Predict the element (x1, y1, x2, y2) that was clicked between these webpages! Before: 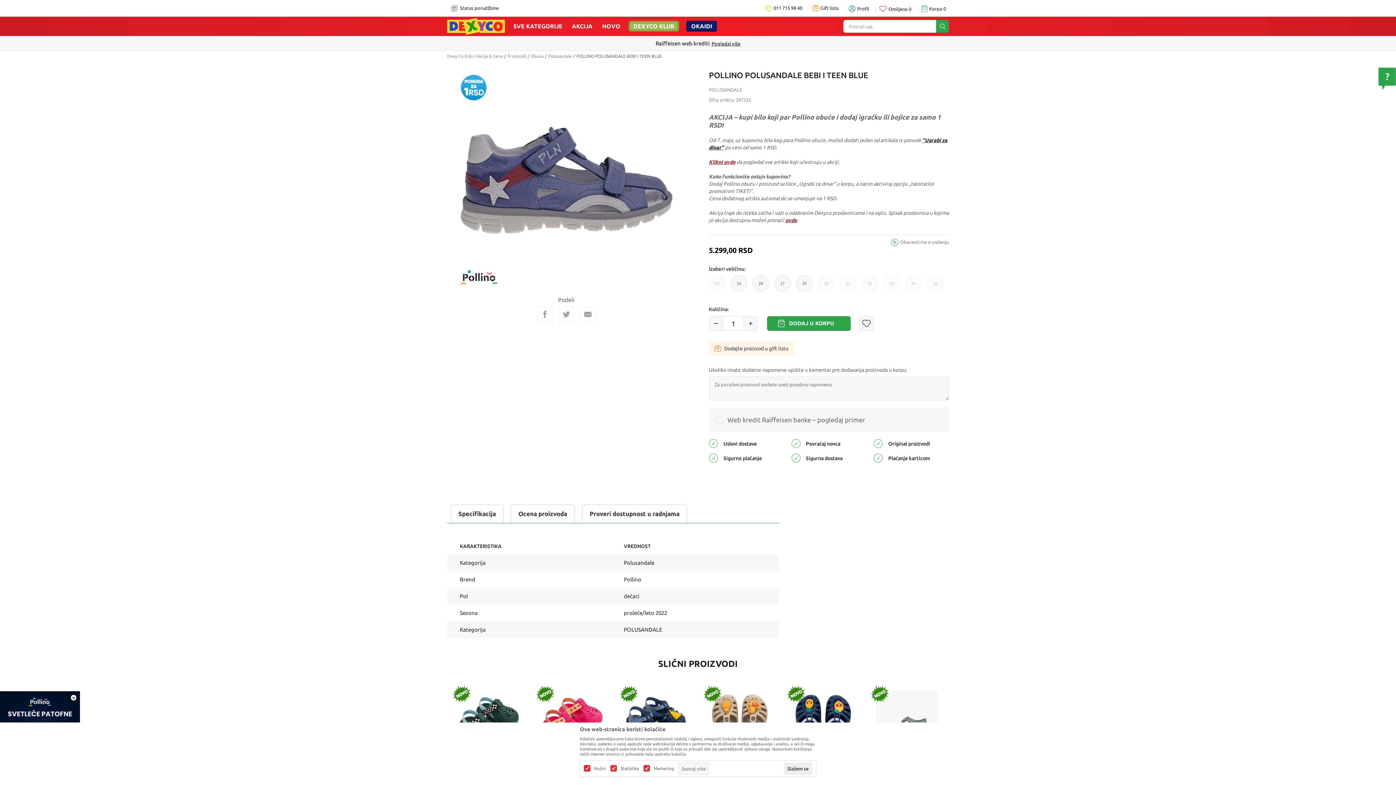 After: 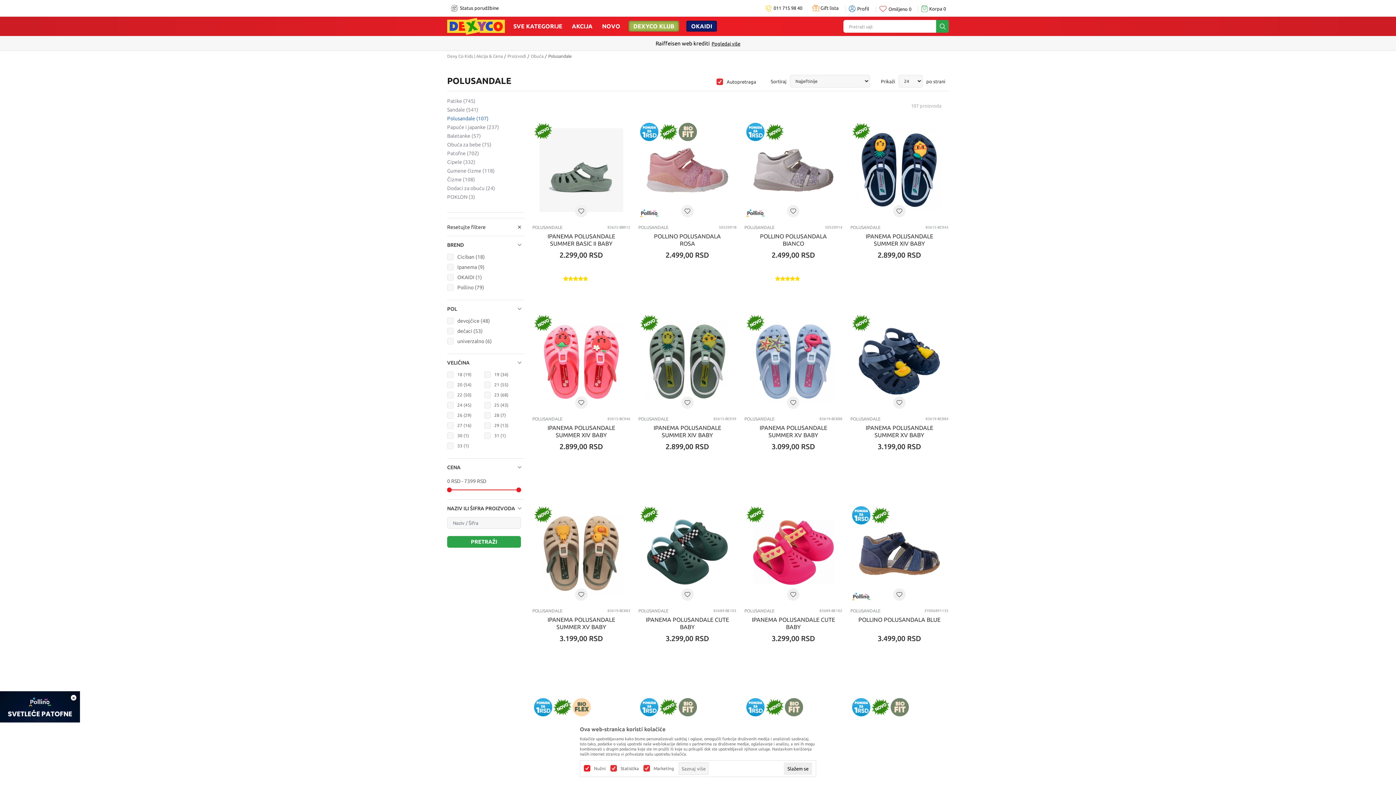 Action: label: Polusandale bbox: (548, 53, 572, 58)